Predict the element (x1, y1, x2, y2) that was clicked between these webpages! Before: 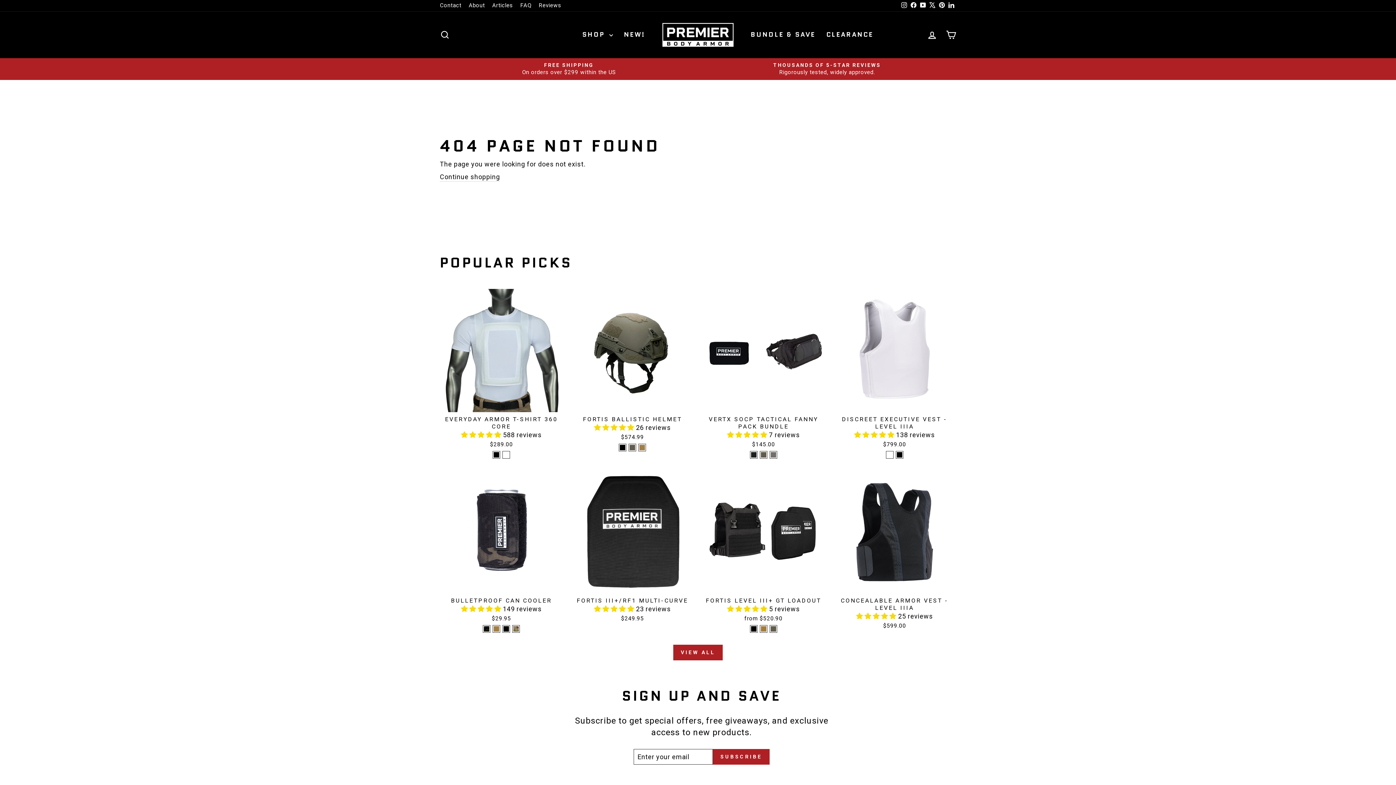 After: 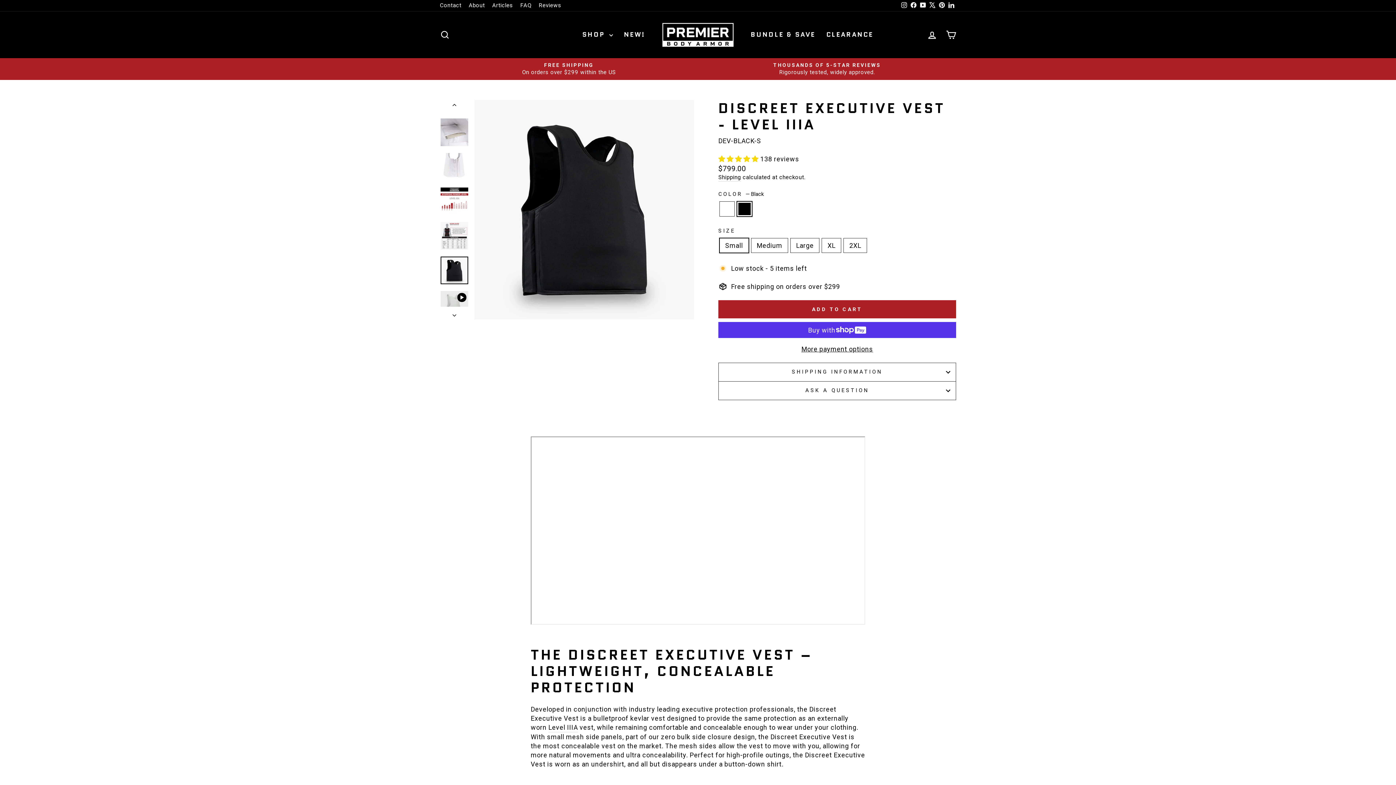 Action: bbox: (896, 451, 903, 458) label: Discreet Executive Vest - Level IIIA - Black